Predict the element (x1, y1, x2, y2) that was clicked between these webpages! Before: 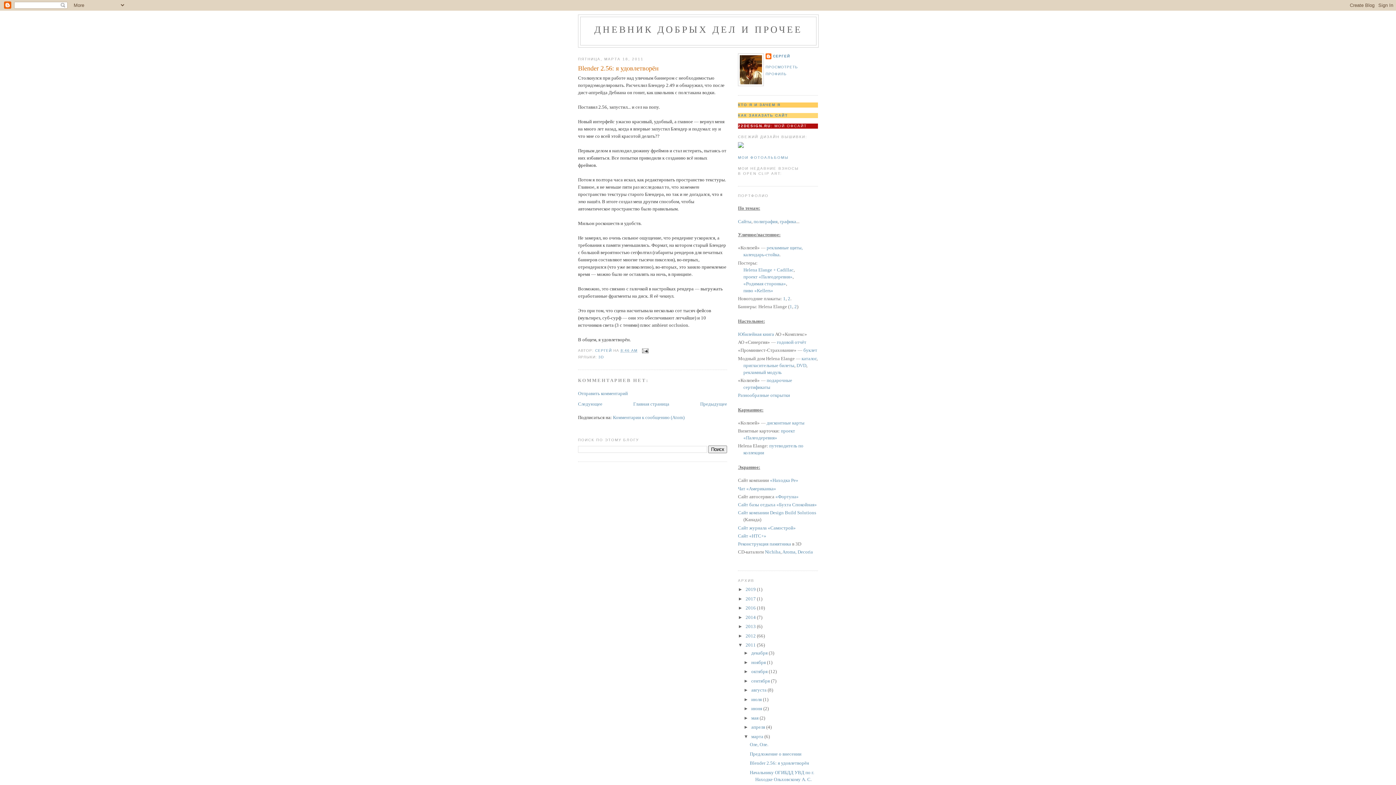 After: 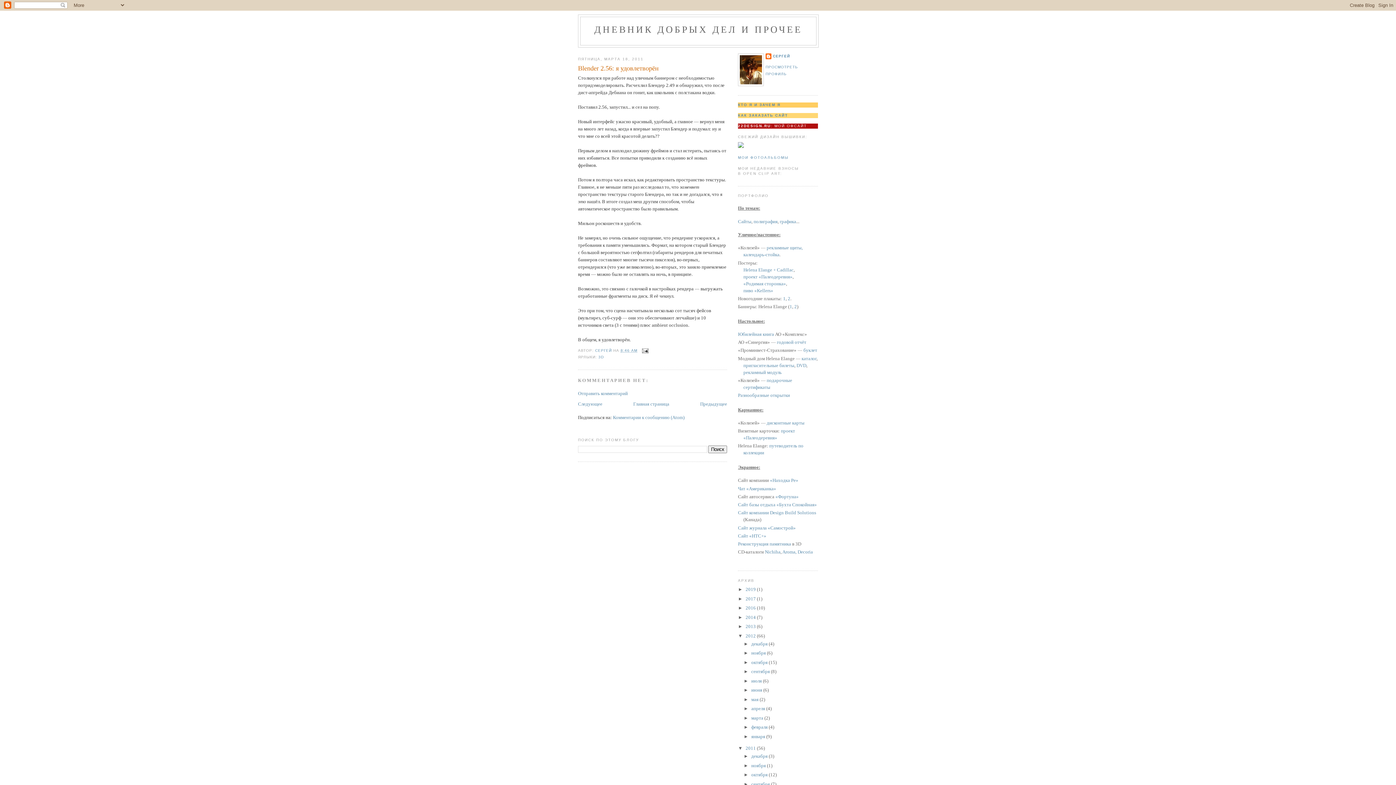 Action: label: ►   bbox: (738, 633, 745, 638)